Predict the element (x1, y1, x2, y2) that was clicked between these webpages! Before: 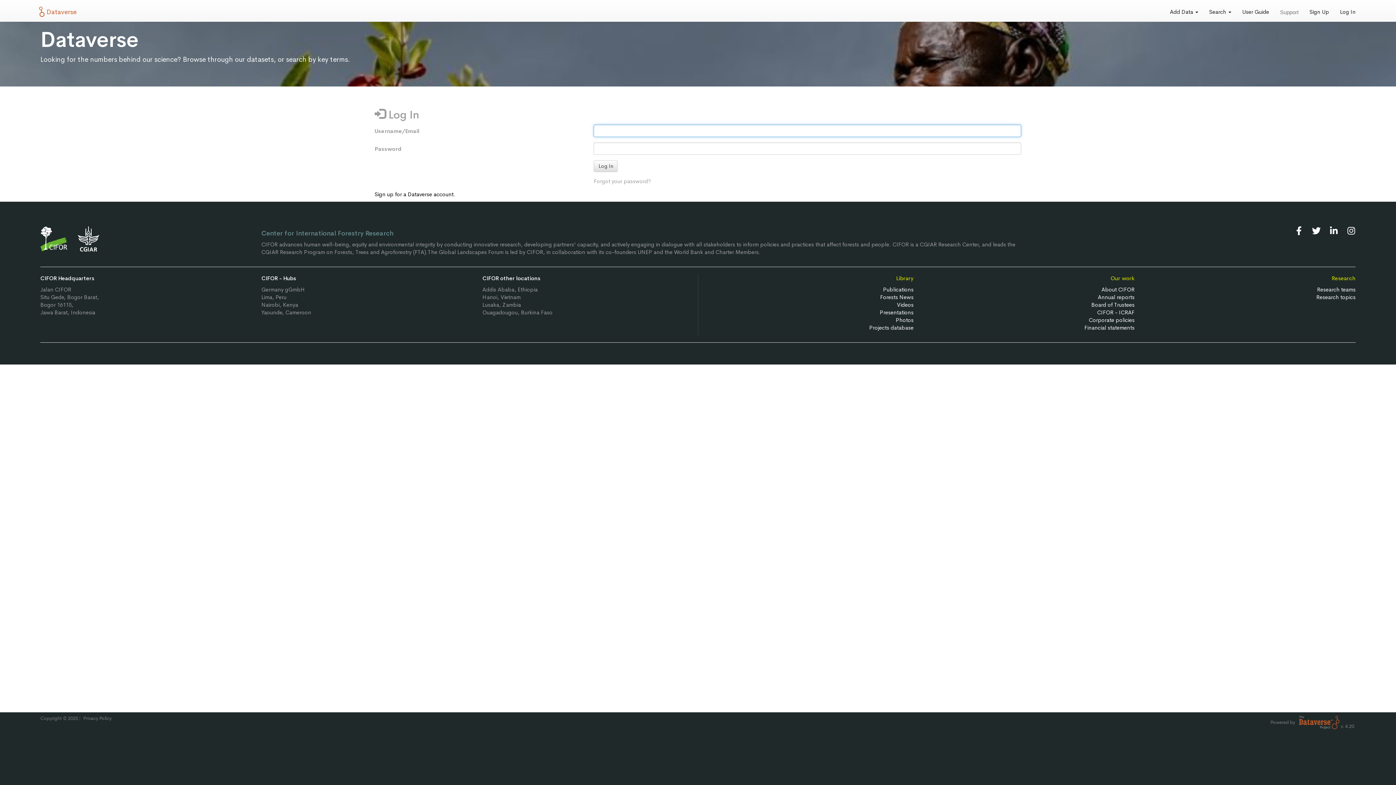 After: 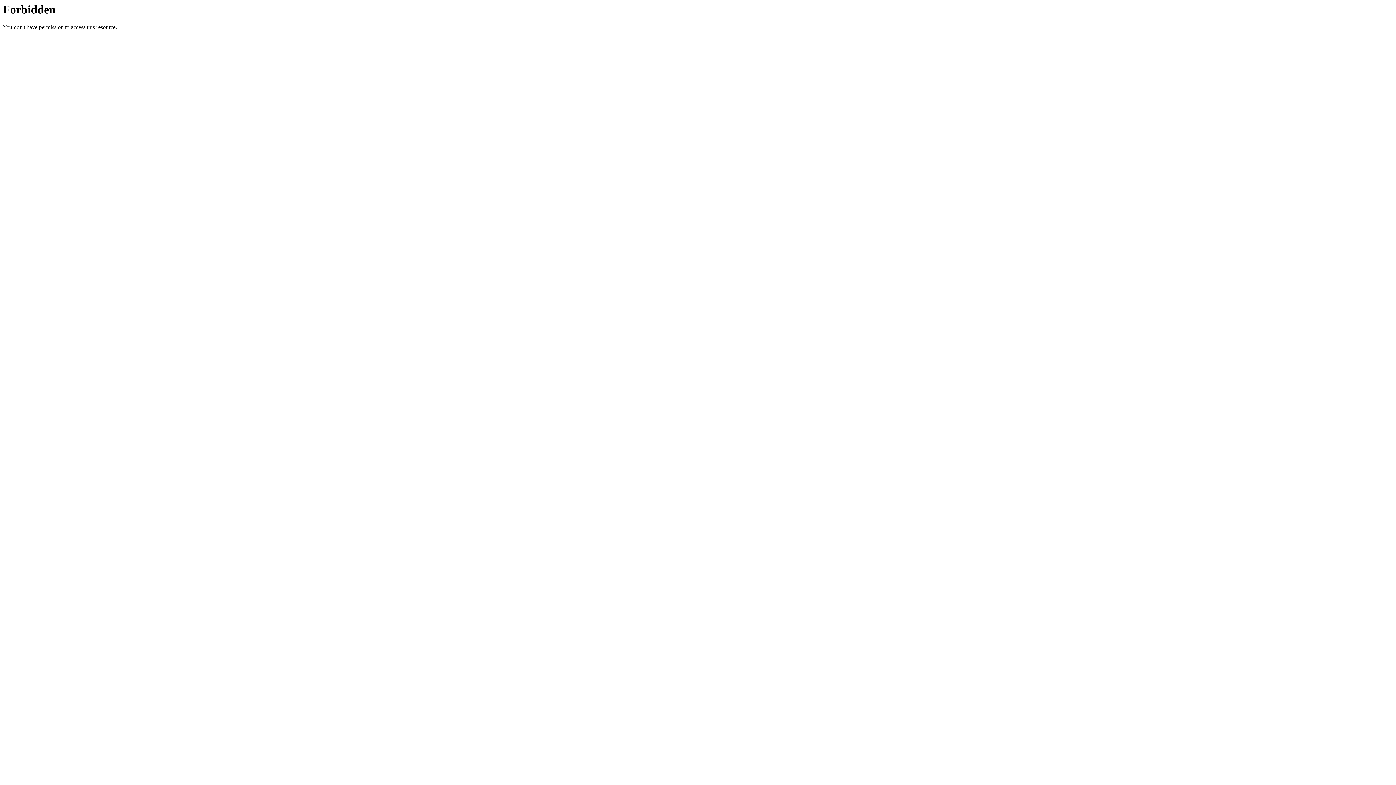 Action: bbox: (883, 286, 913, 293) label: Publications